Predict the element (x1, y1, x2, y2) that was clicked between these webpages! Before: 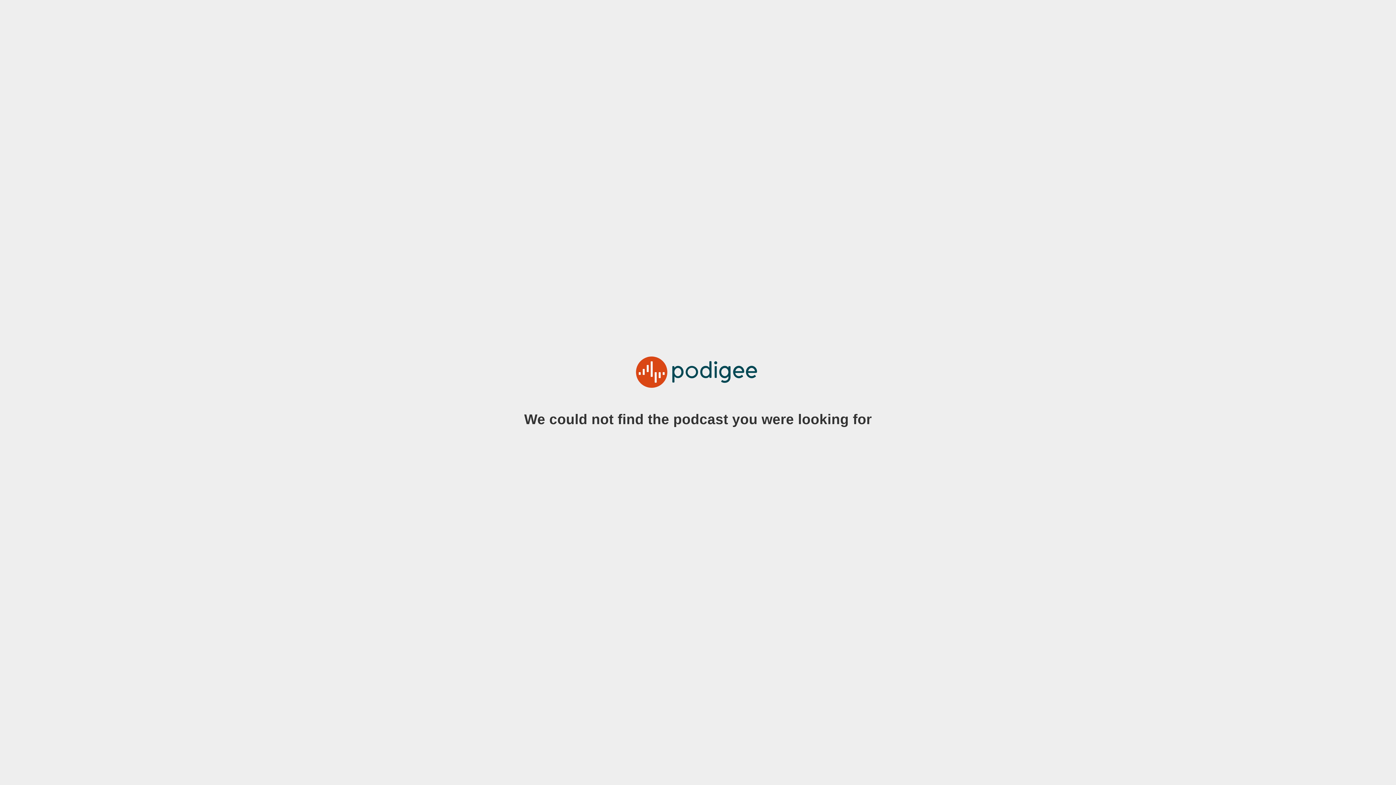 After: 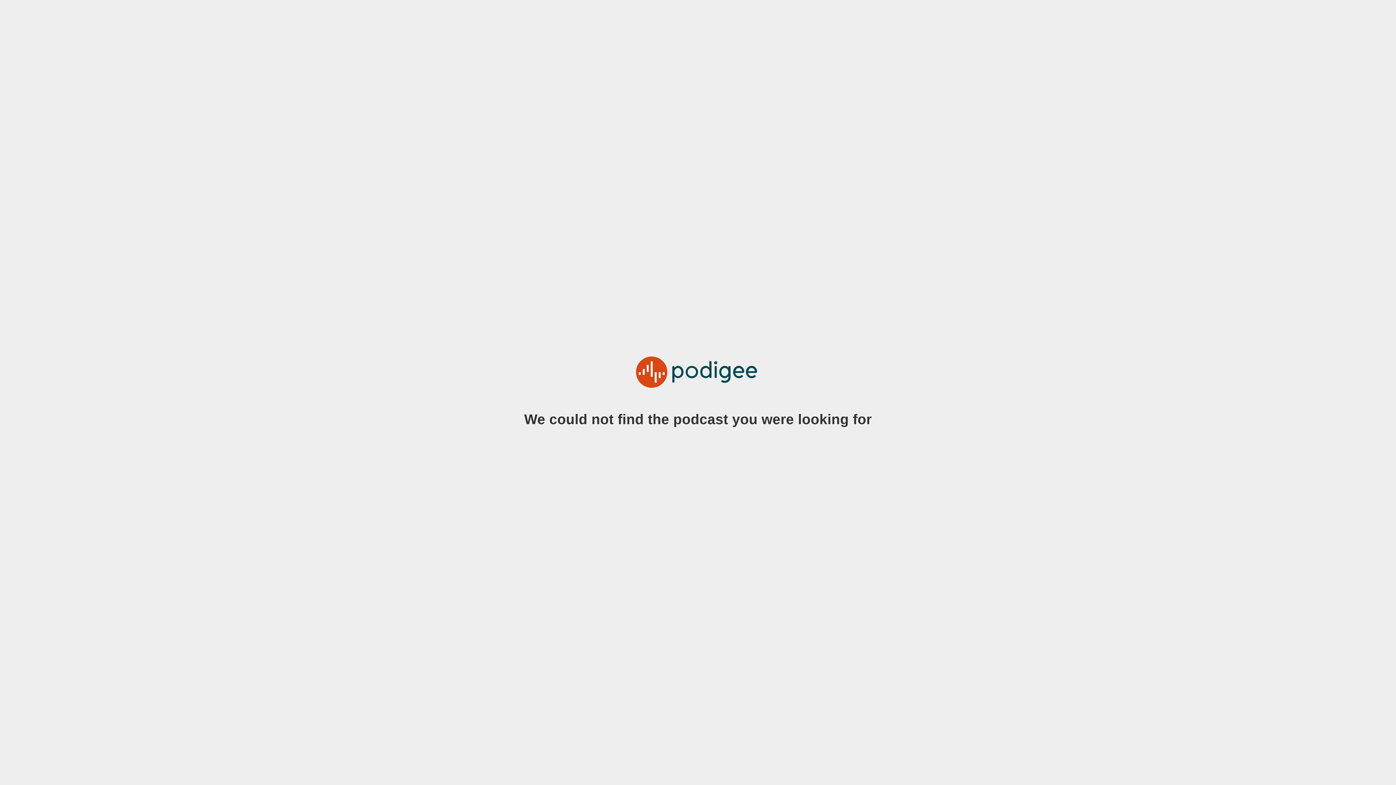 Action: bbox: (625, 369, 770, 375)